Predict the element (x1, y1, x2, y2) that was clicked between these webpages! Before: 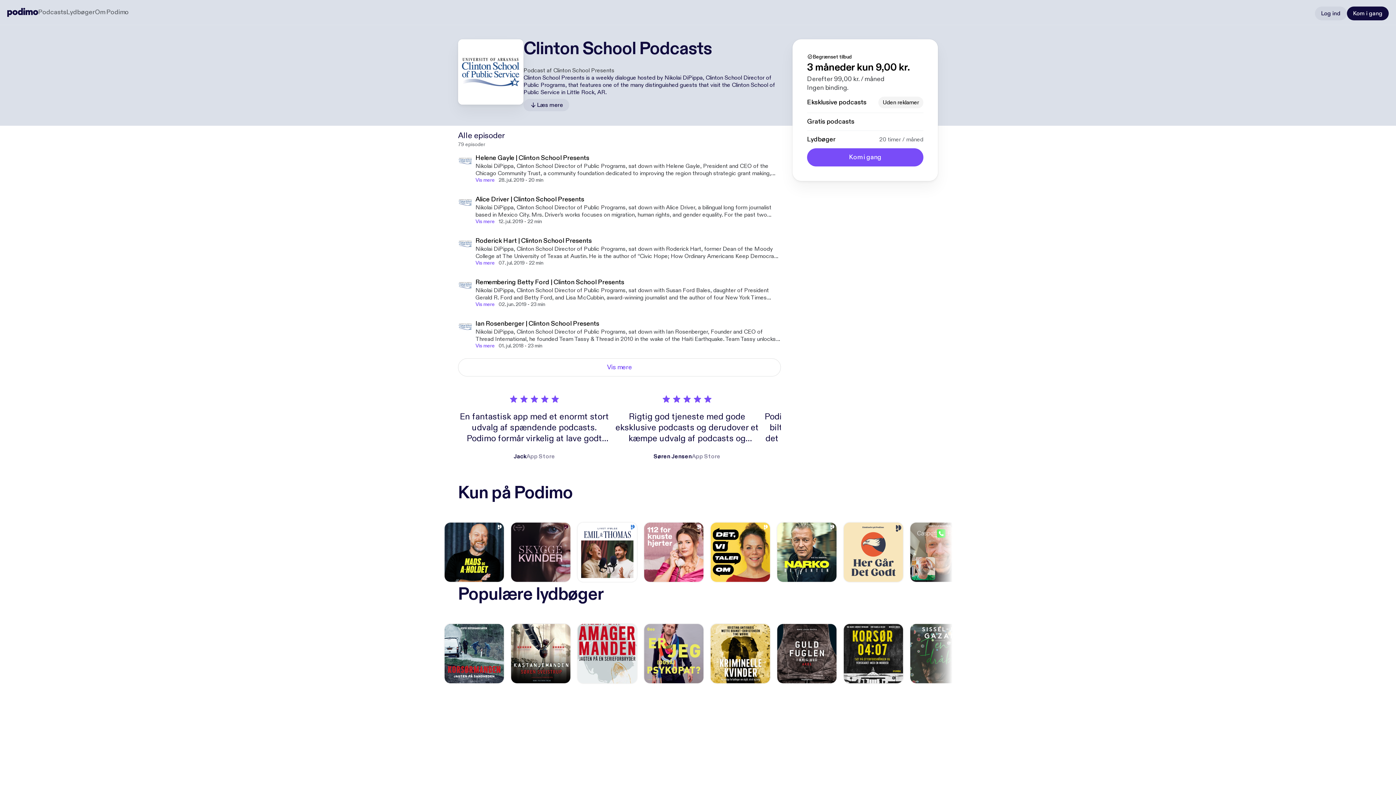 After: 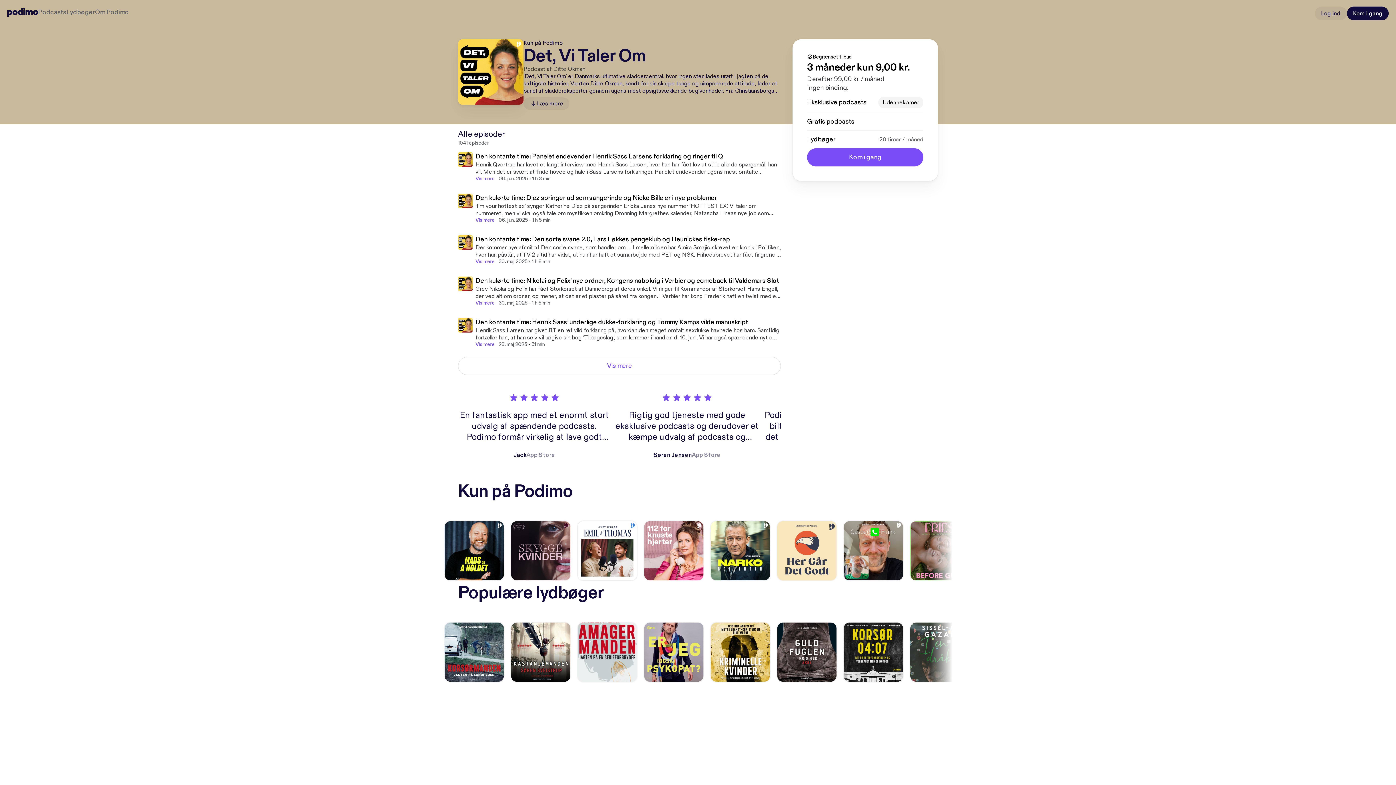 Action: bbox: (710, 522, 770, 582)